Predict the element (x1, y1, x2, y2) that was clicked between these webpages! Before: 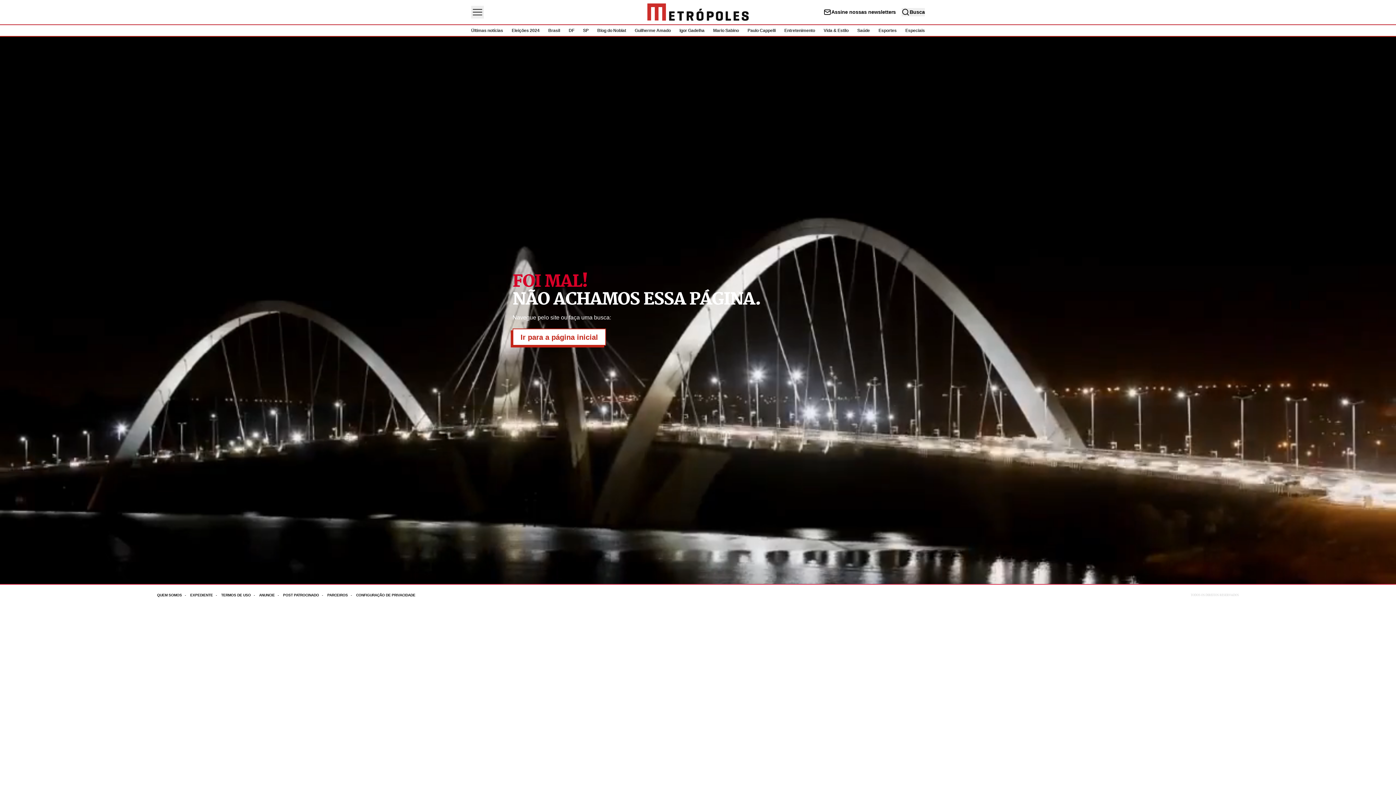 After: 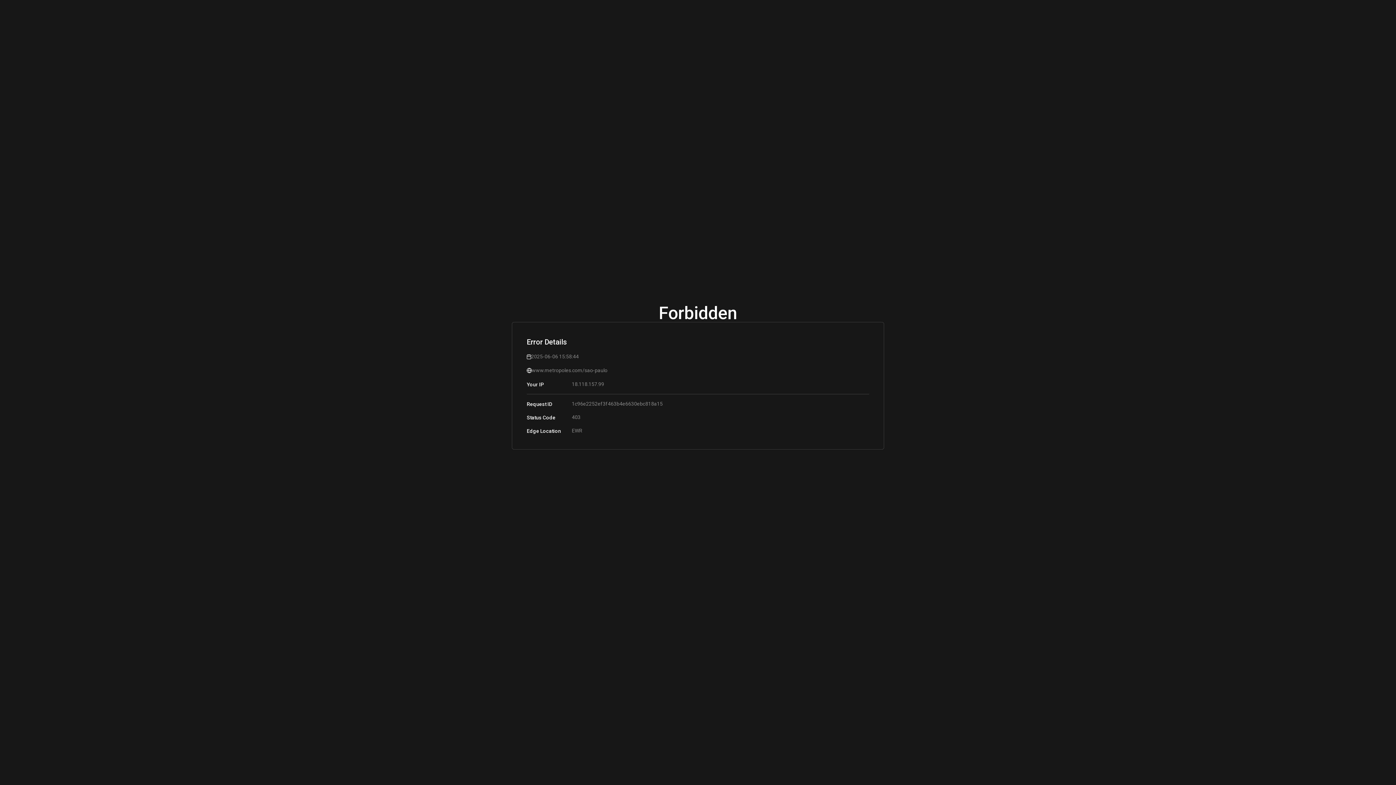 Action: label: SP bbox: (583, 28, 588, 33)